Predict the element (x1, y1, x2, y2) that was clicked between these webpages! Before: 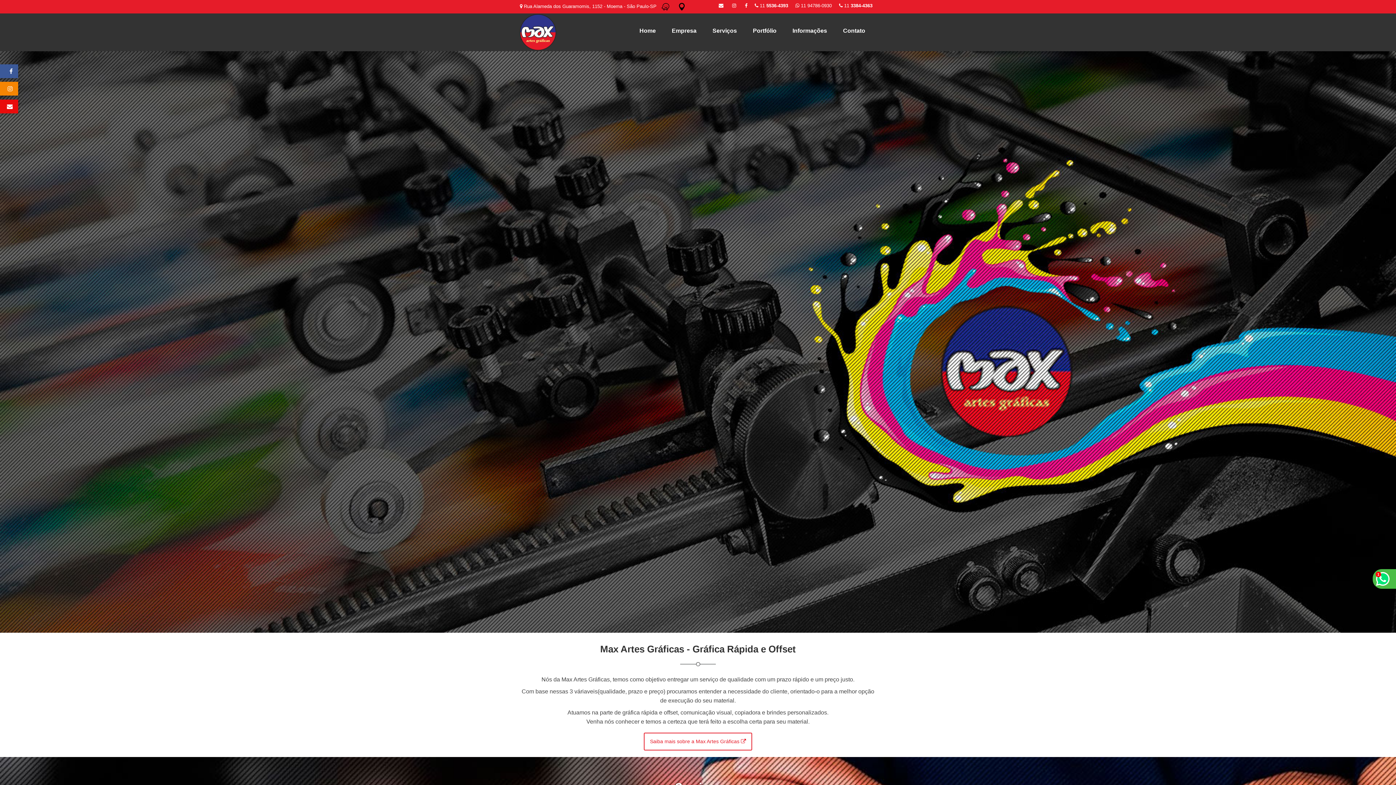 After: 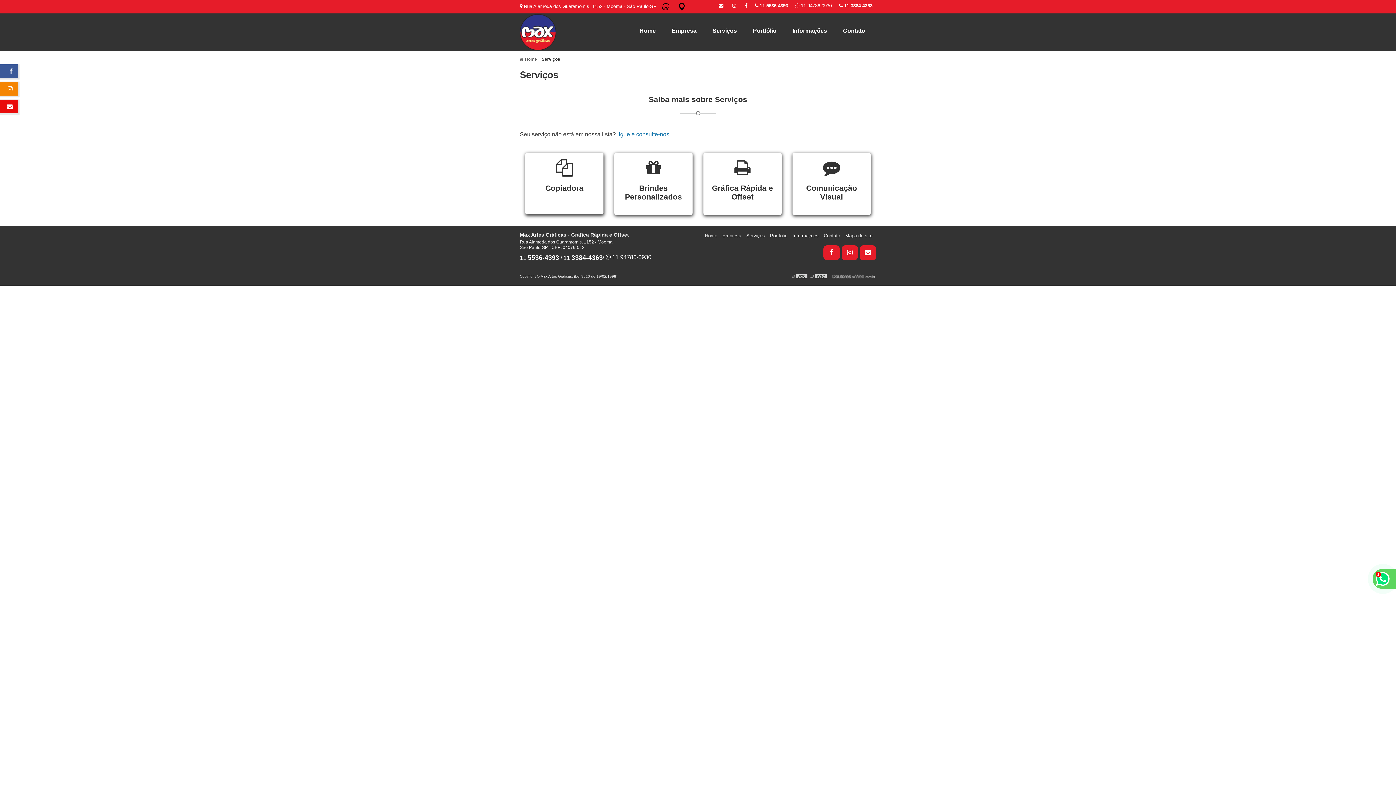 Action: label: Serviços bbox: (705, 24, 744, 37)